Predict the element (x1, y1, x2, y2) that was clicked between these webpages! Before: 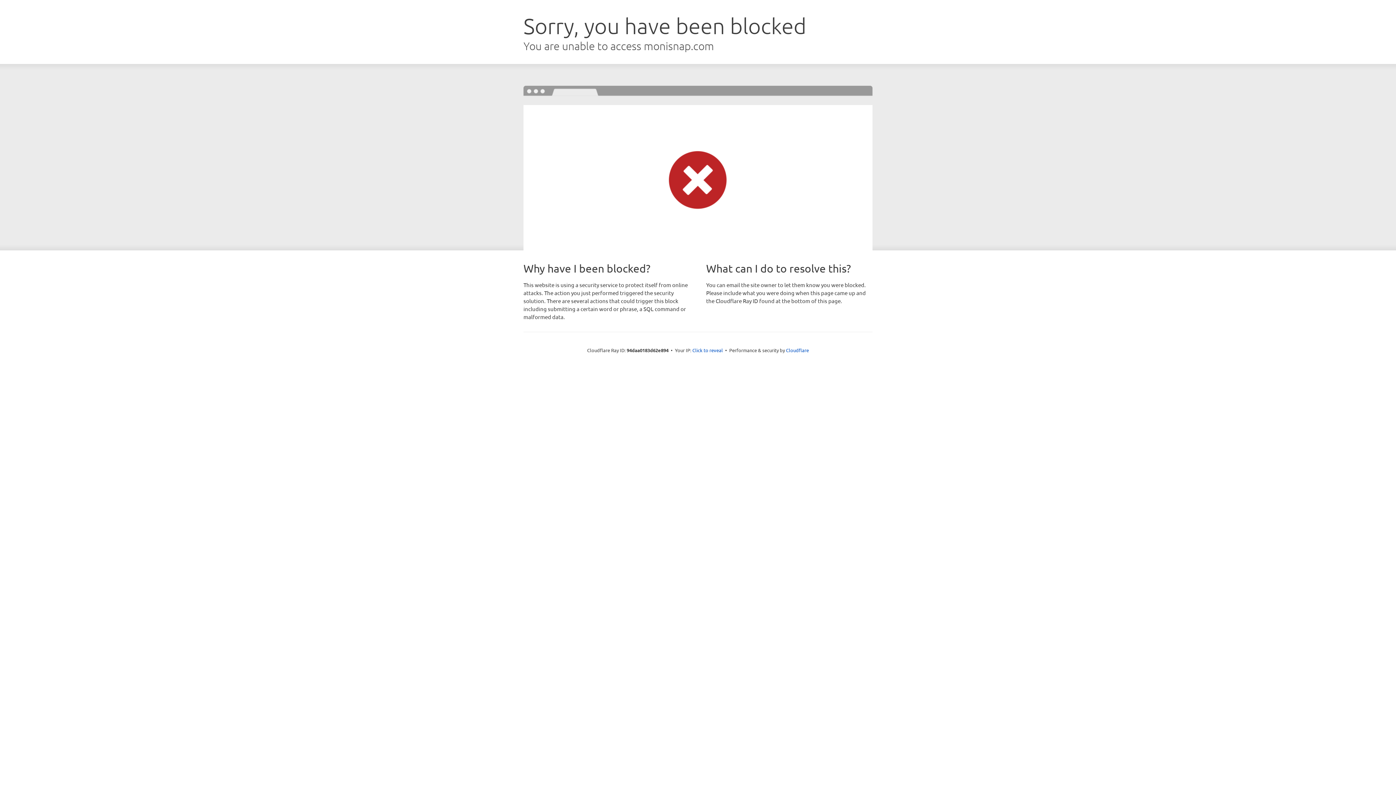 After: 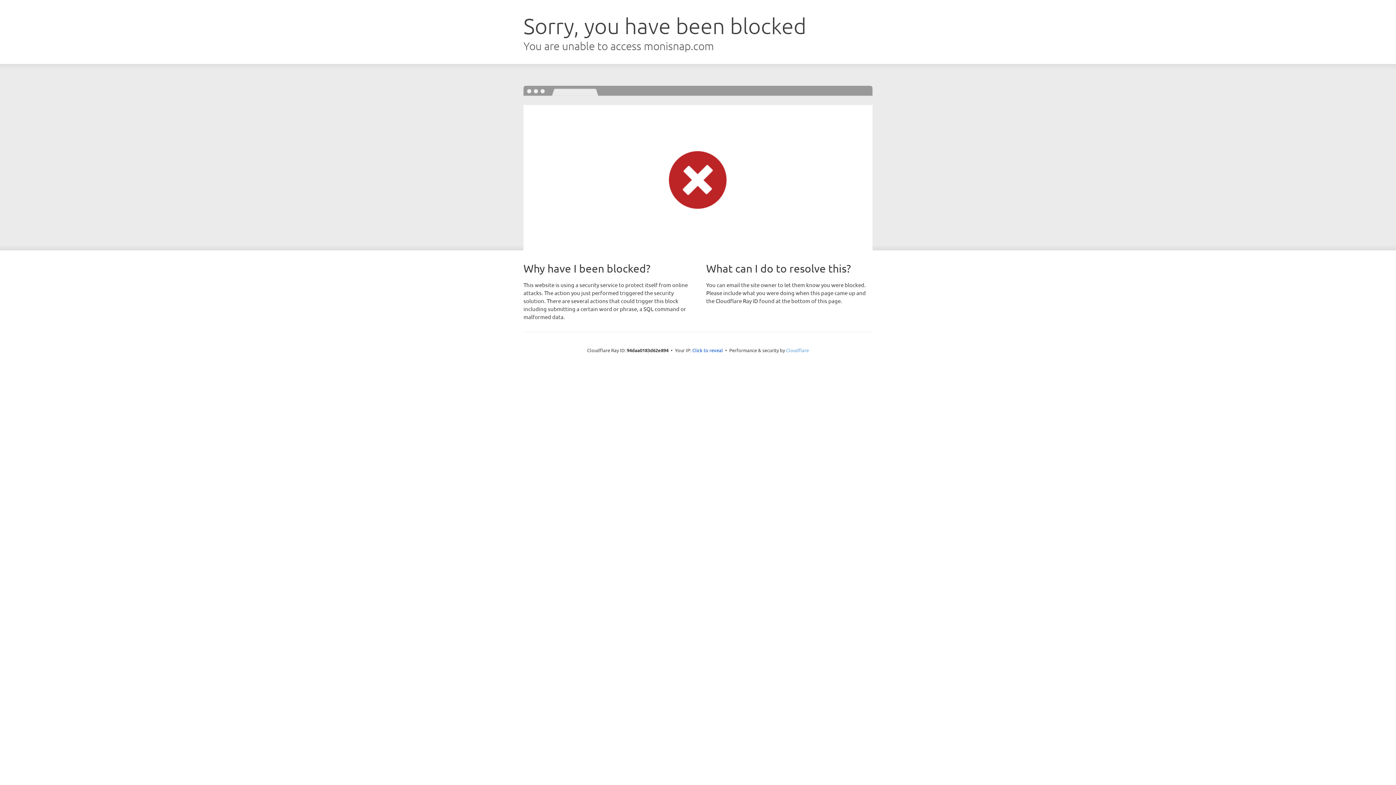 Action: label: Cloudflare bbox: (786, 347, 809, 353)